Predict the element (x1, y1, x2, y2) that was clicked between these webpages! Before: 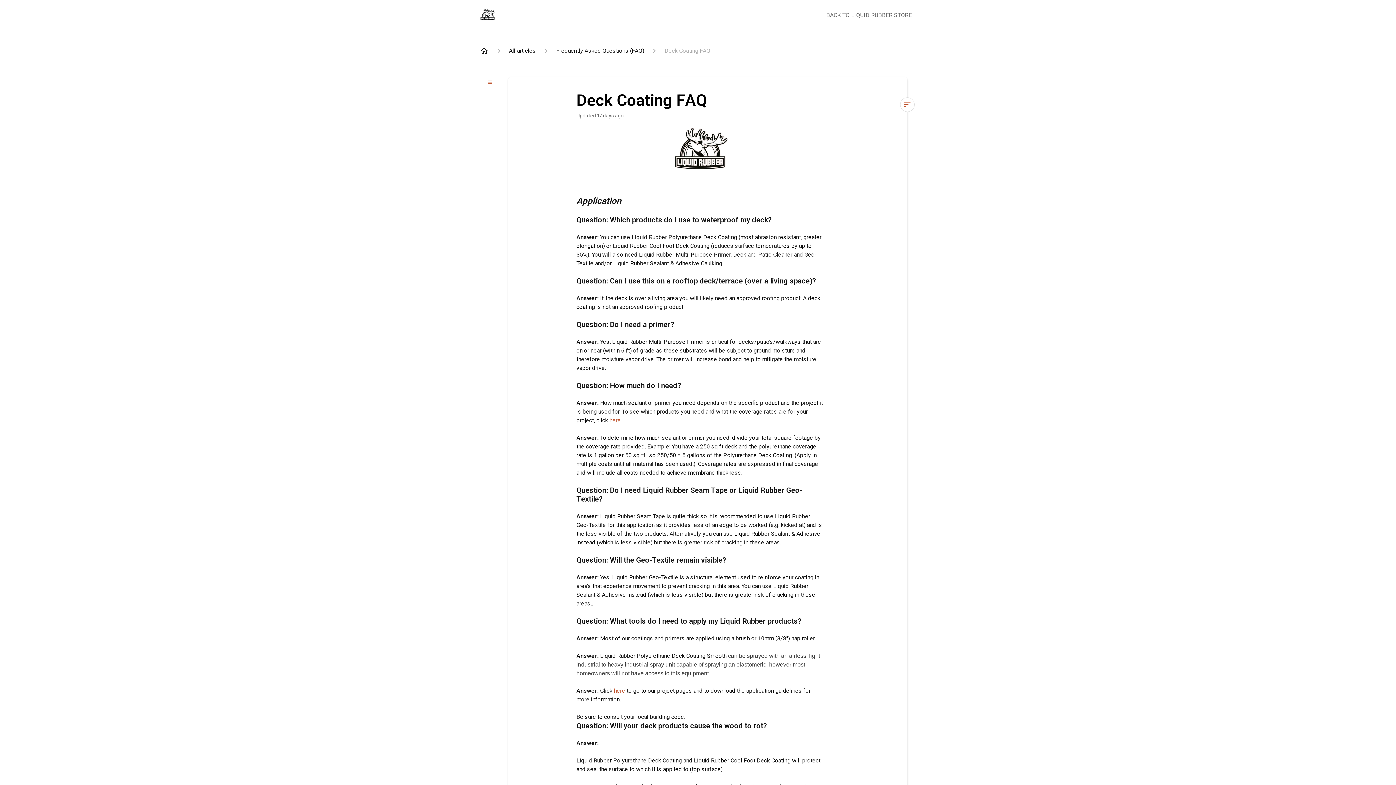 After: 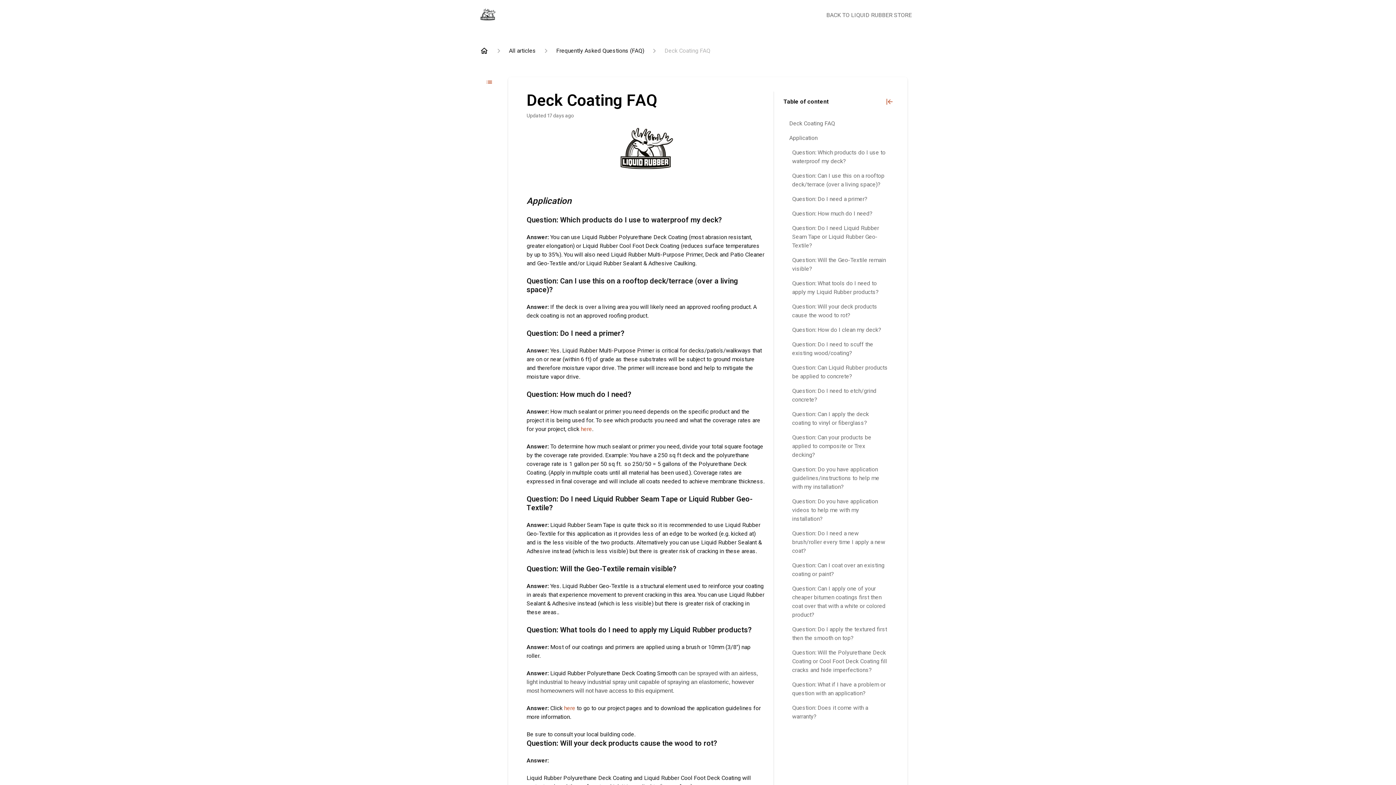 Action: bbox: (900, 97, 914, 112)